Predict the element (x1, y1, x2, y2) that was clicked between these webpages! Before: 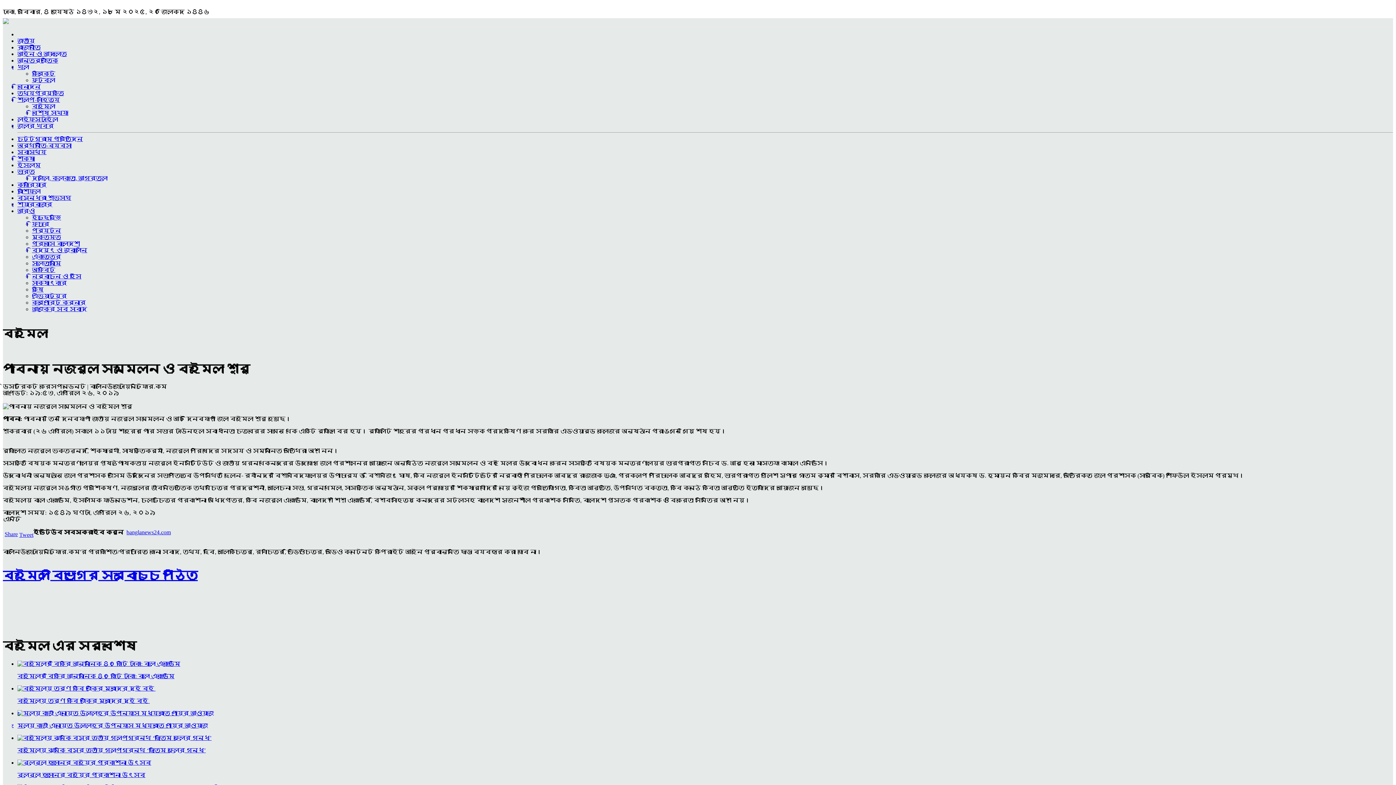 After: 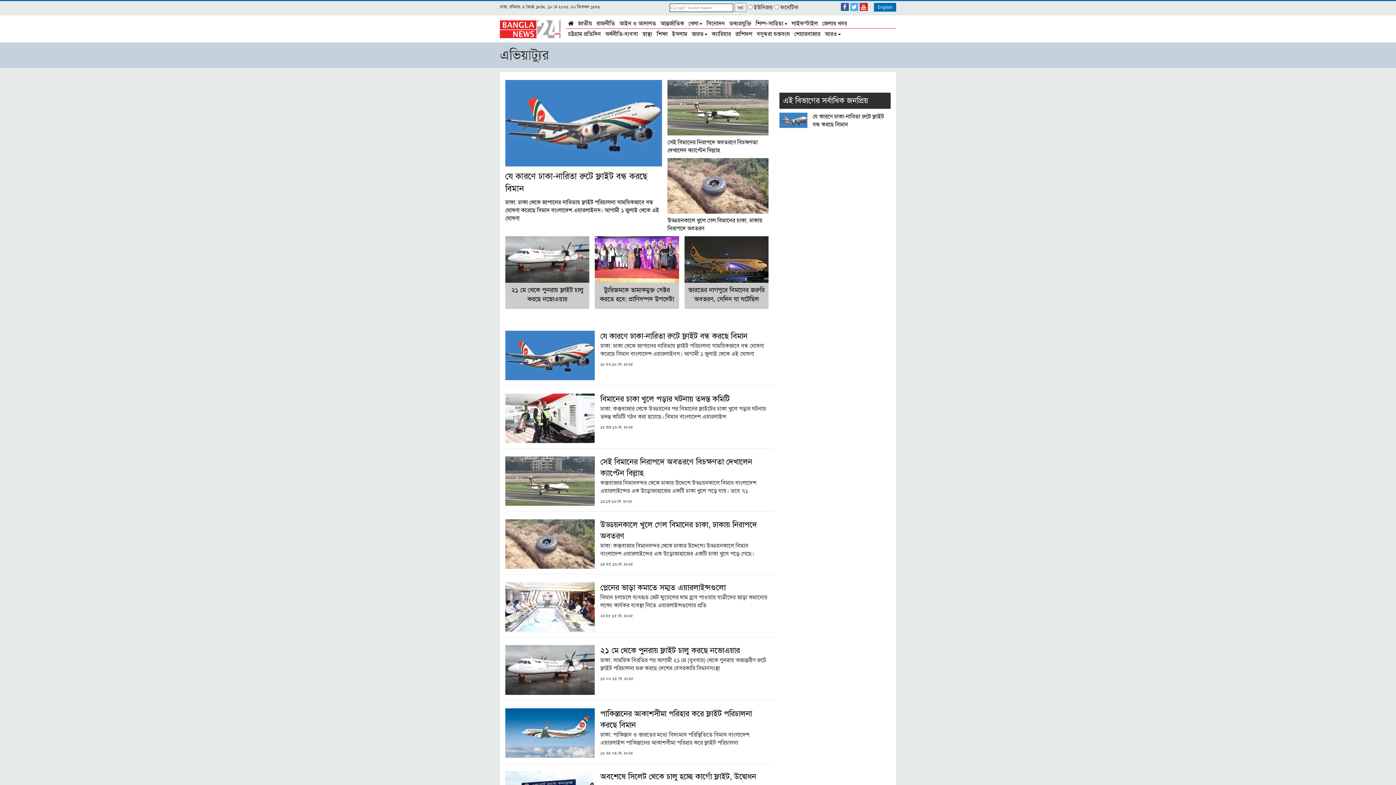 Action: label: এভিয়াট্যুর bbox: (32, 293, 66, 299)